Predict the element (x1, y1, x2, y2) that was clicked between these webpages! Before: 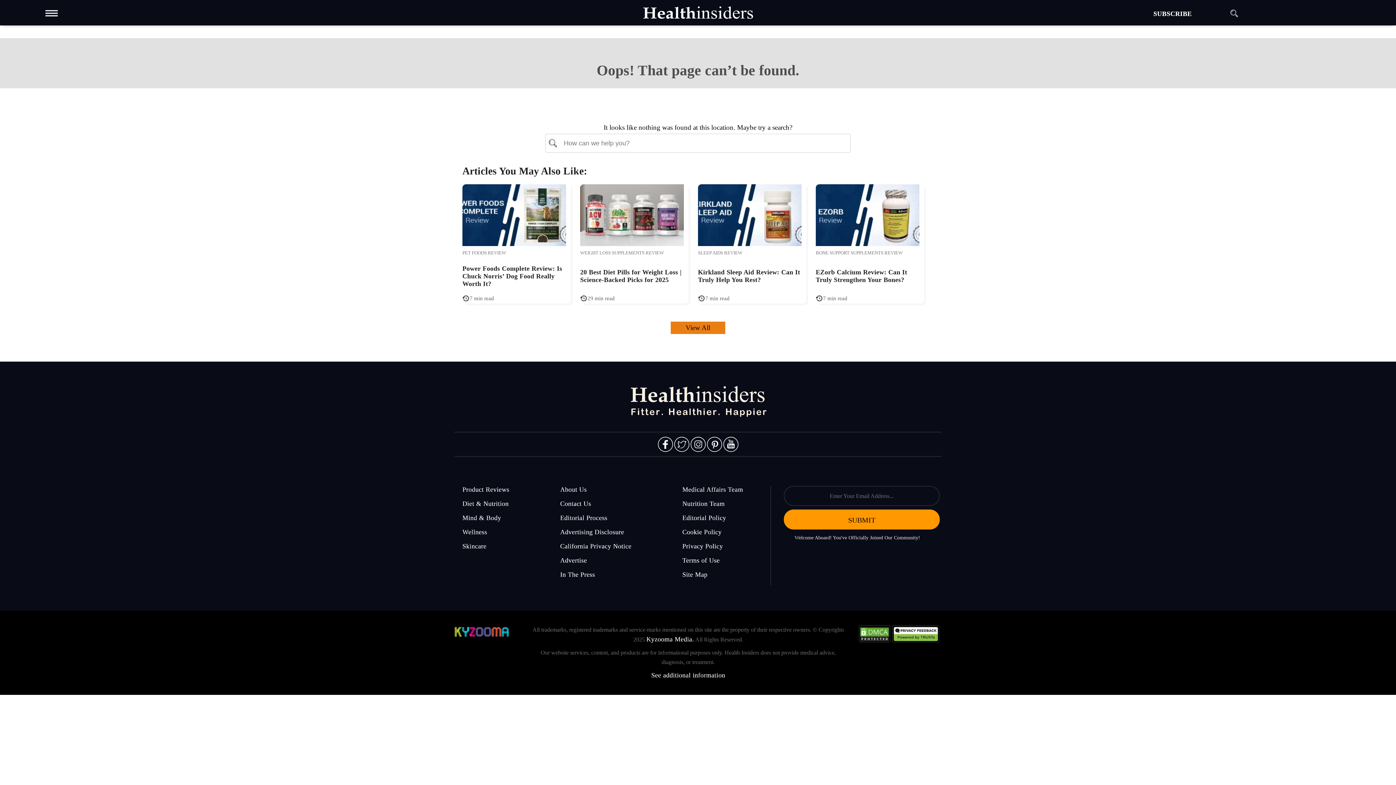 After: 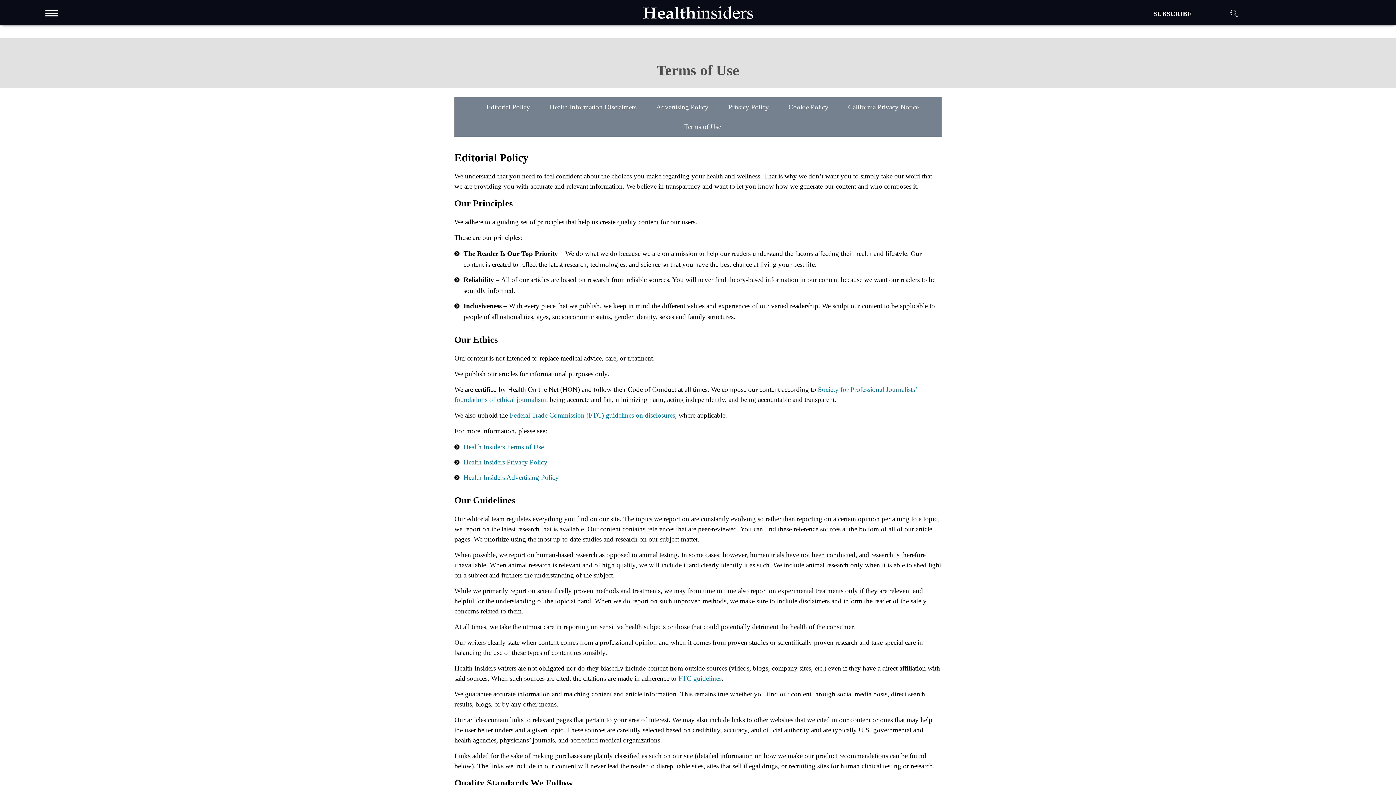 Action: label: See additional information bbox: (651, 672, 725, 679)